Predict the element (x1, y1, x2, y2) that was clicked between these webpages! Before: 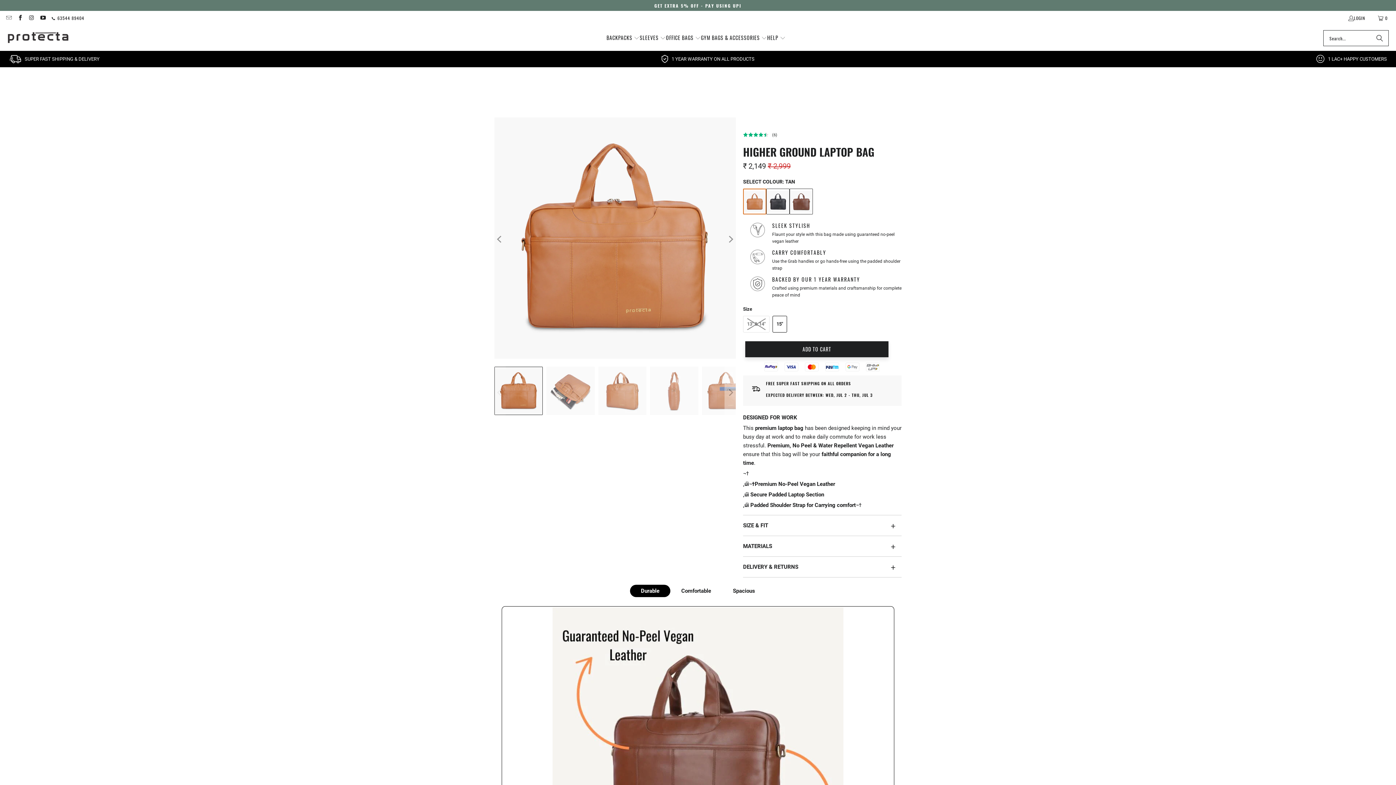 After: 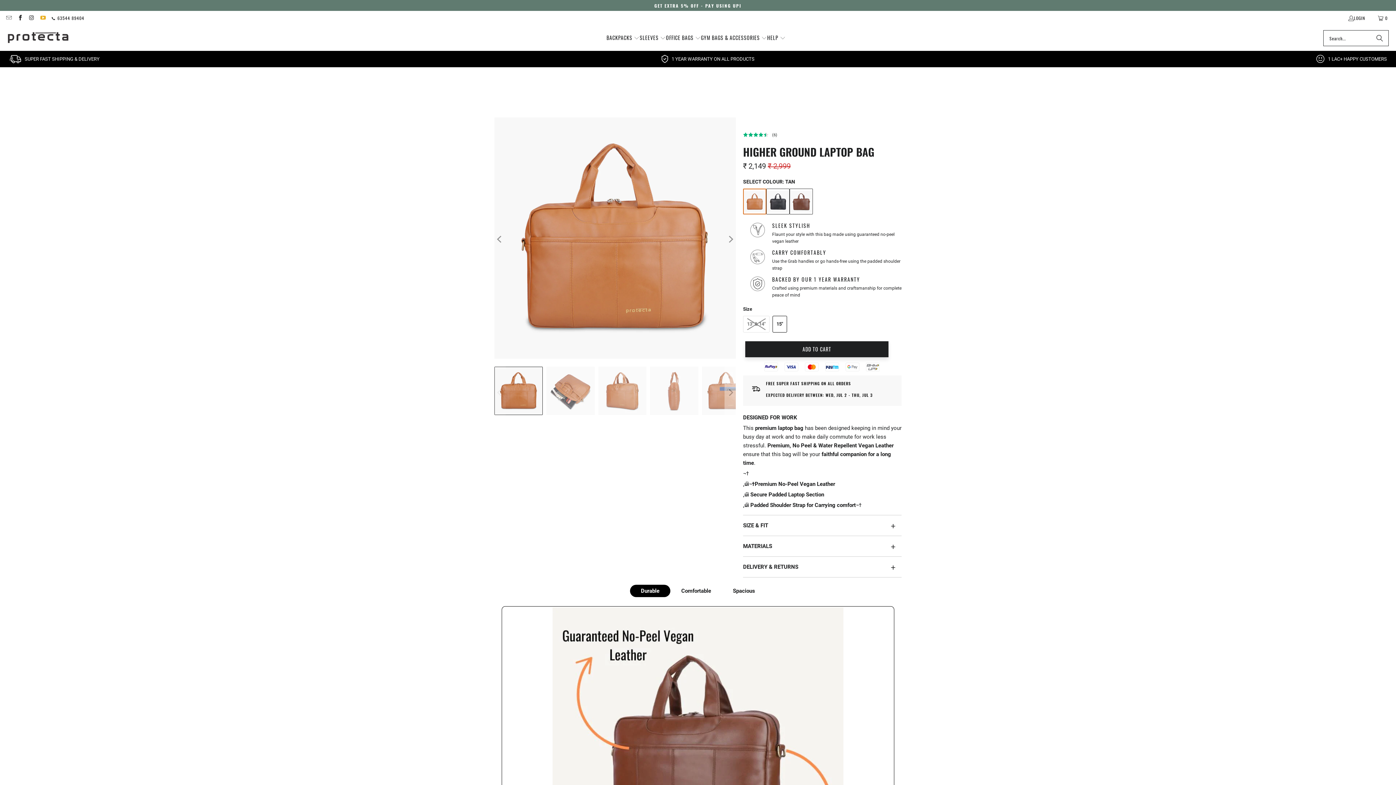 Action: bbox: (39, 14, 45, 21)